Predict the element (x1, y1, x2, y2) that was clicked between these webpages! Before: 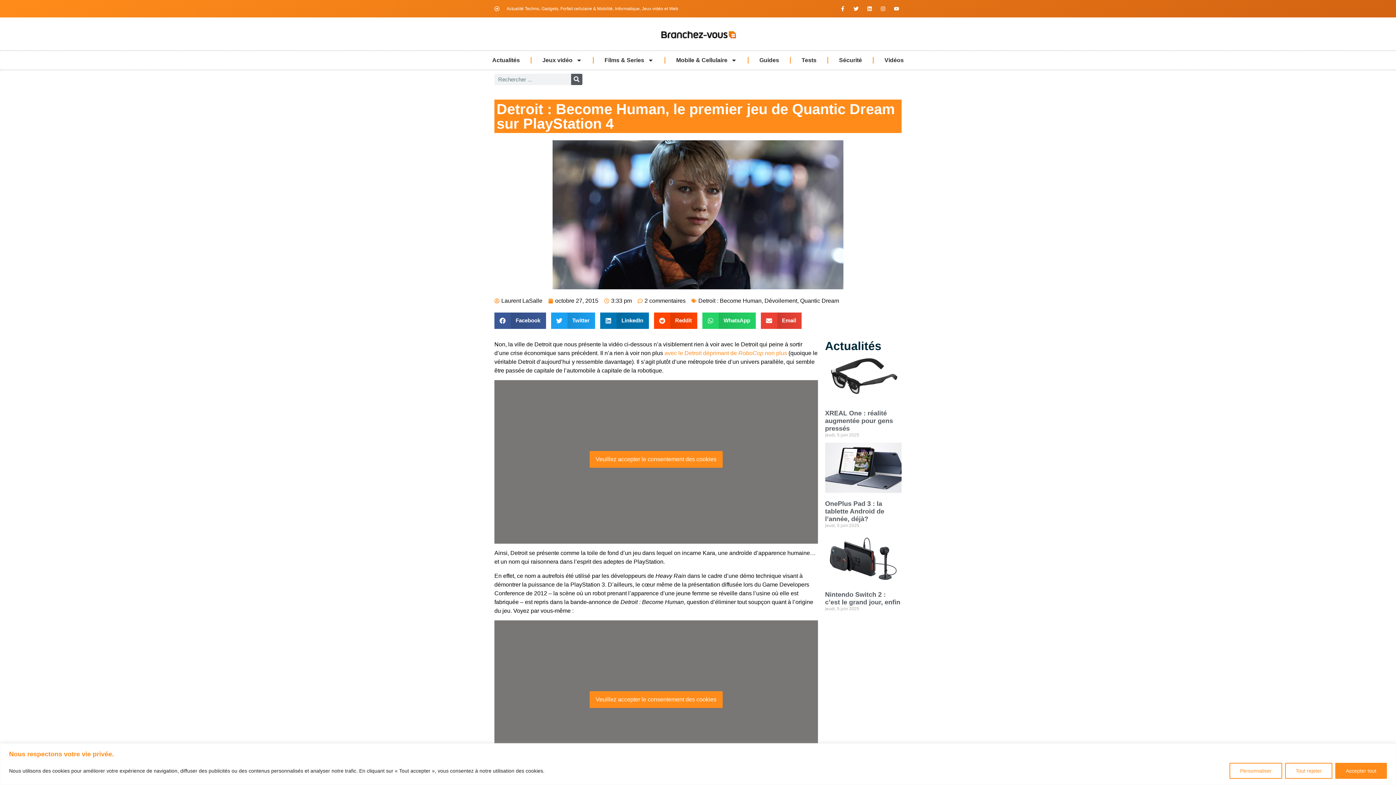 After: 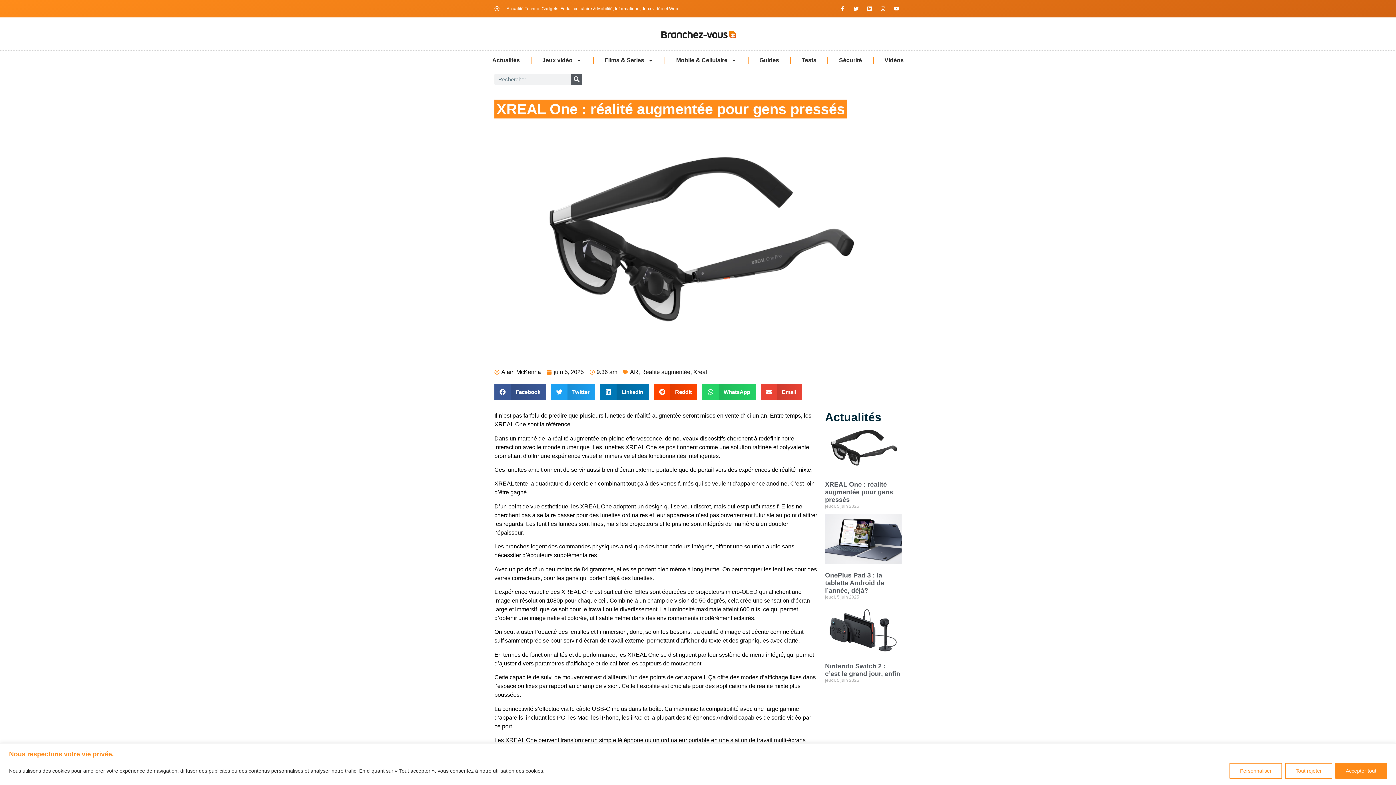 Action: bbox: (825, 409, 893, 432) label: XREAL One : réalité augmentée pour gens pressés